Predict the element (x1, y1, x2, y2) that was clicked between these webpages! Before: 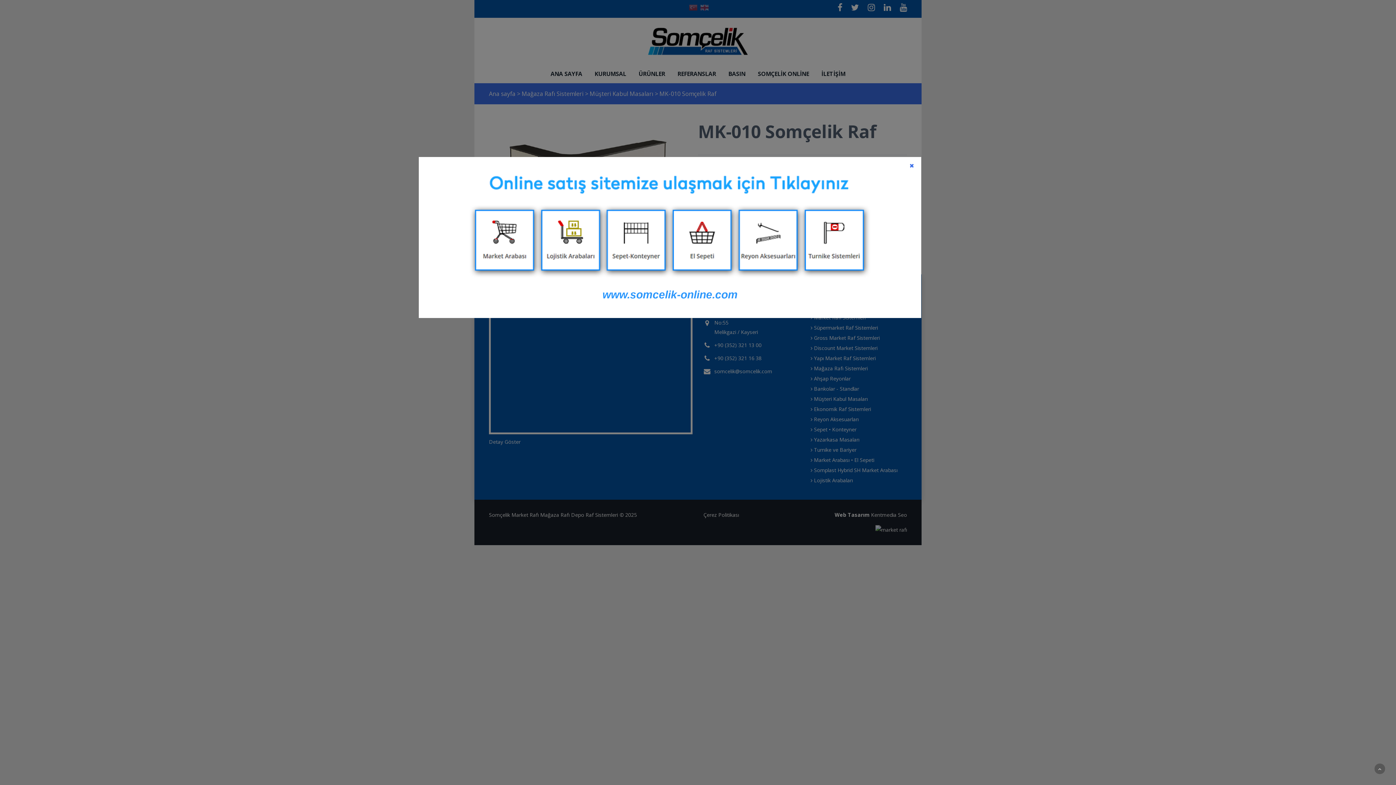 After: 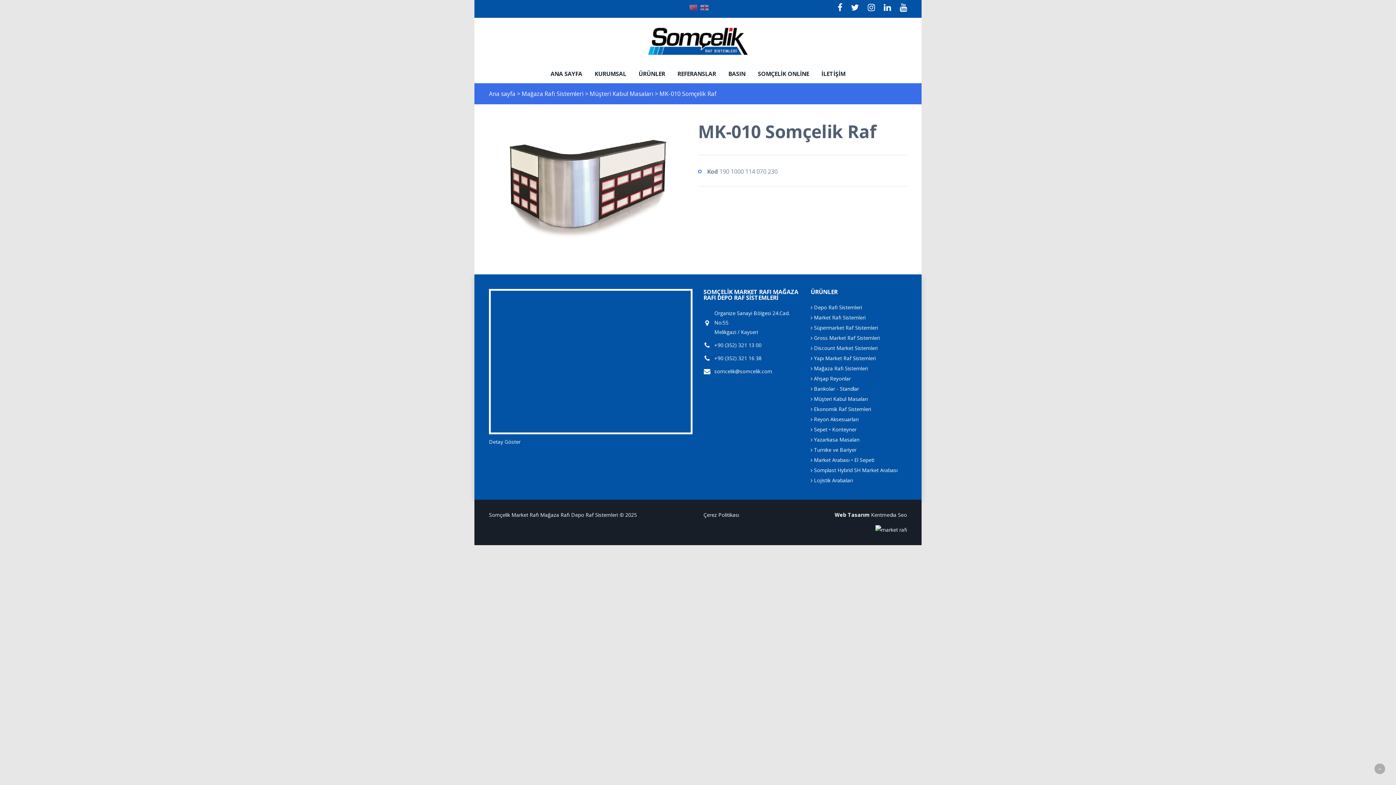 Action: label: ✖ bbox: (909, 160, 914, 171)